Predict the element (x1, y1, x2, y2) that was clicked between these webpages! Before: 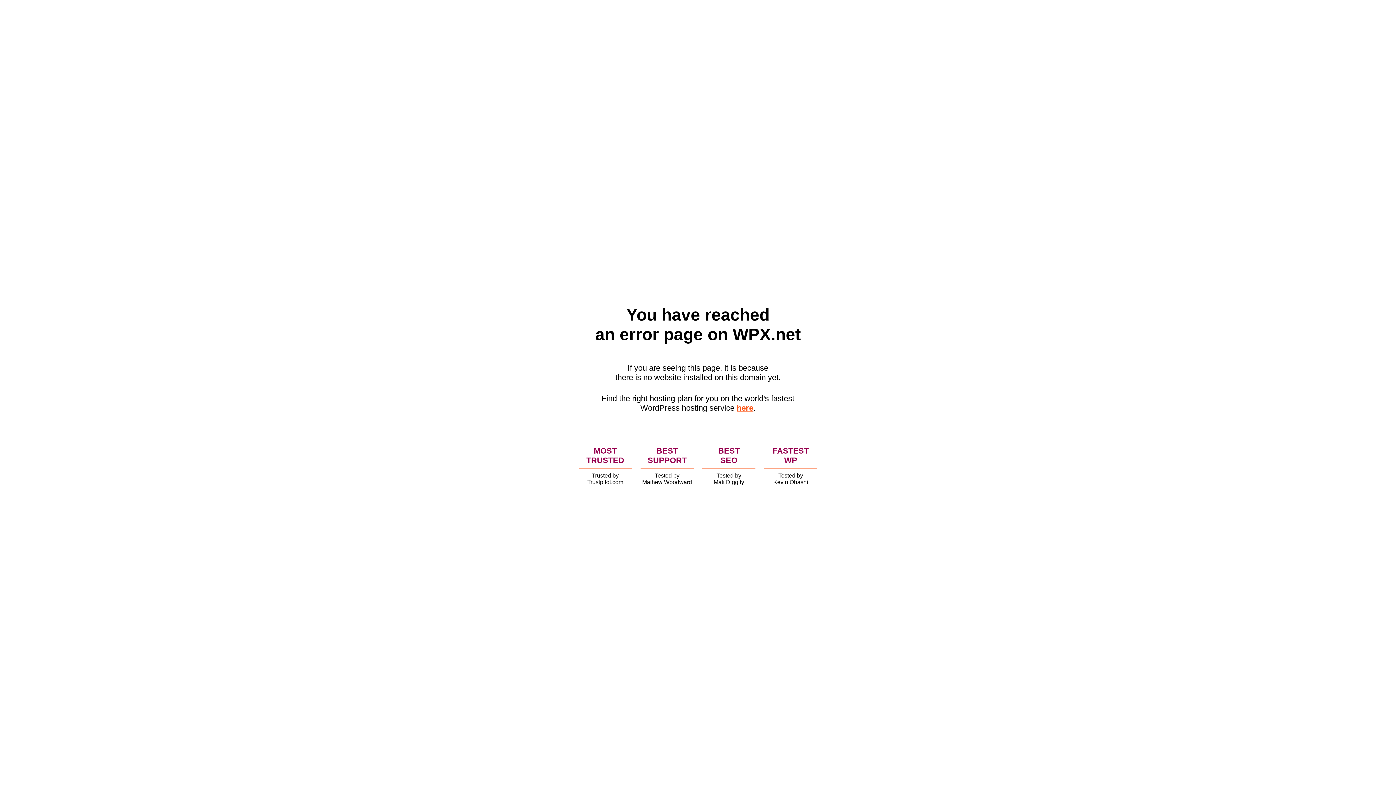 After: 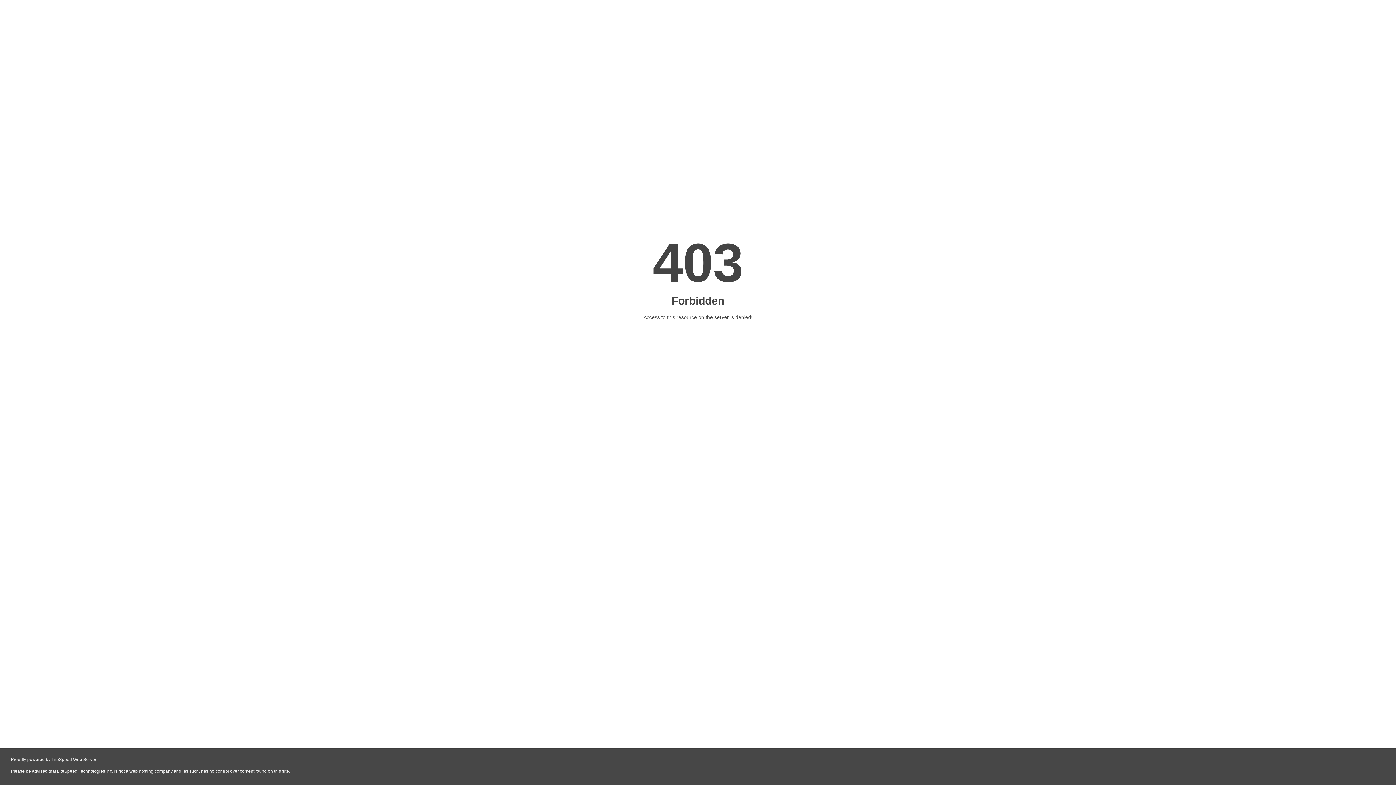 Action: label: here bbox: (736, 403, 753, 412)